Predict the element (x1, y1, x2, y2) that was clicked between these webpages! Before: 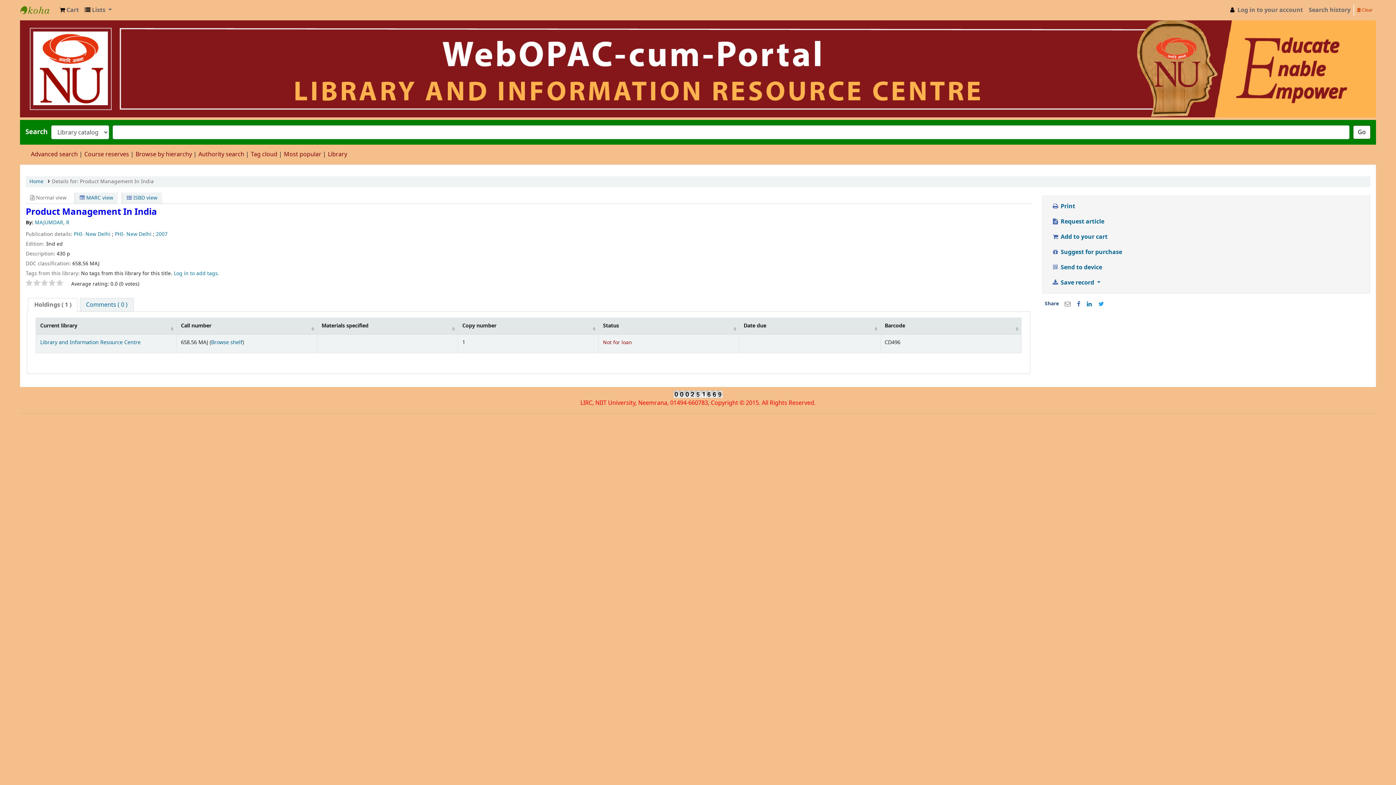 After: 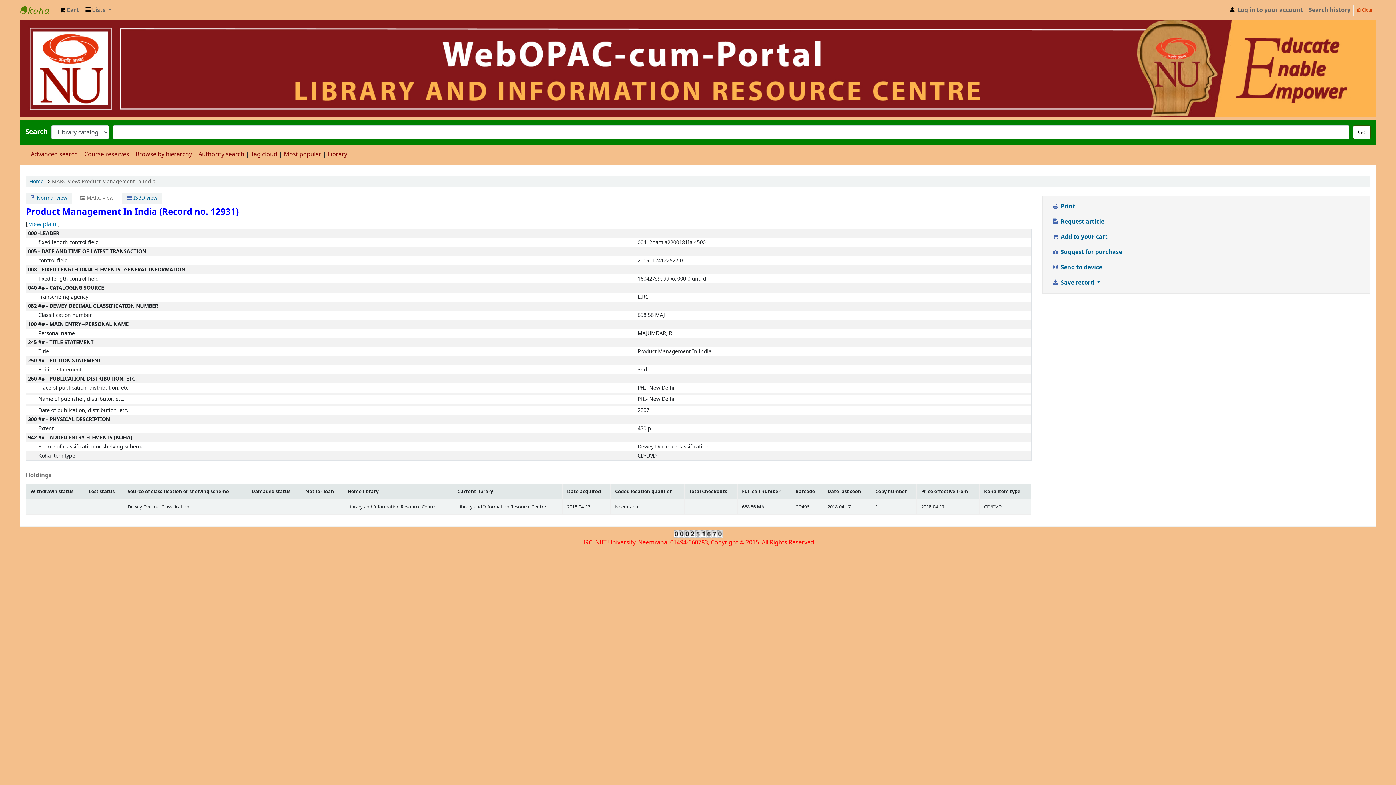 Action: bbox: (75, 192, 117, 203) label:  MARC view